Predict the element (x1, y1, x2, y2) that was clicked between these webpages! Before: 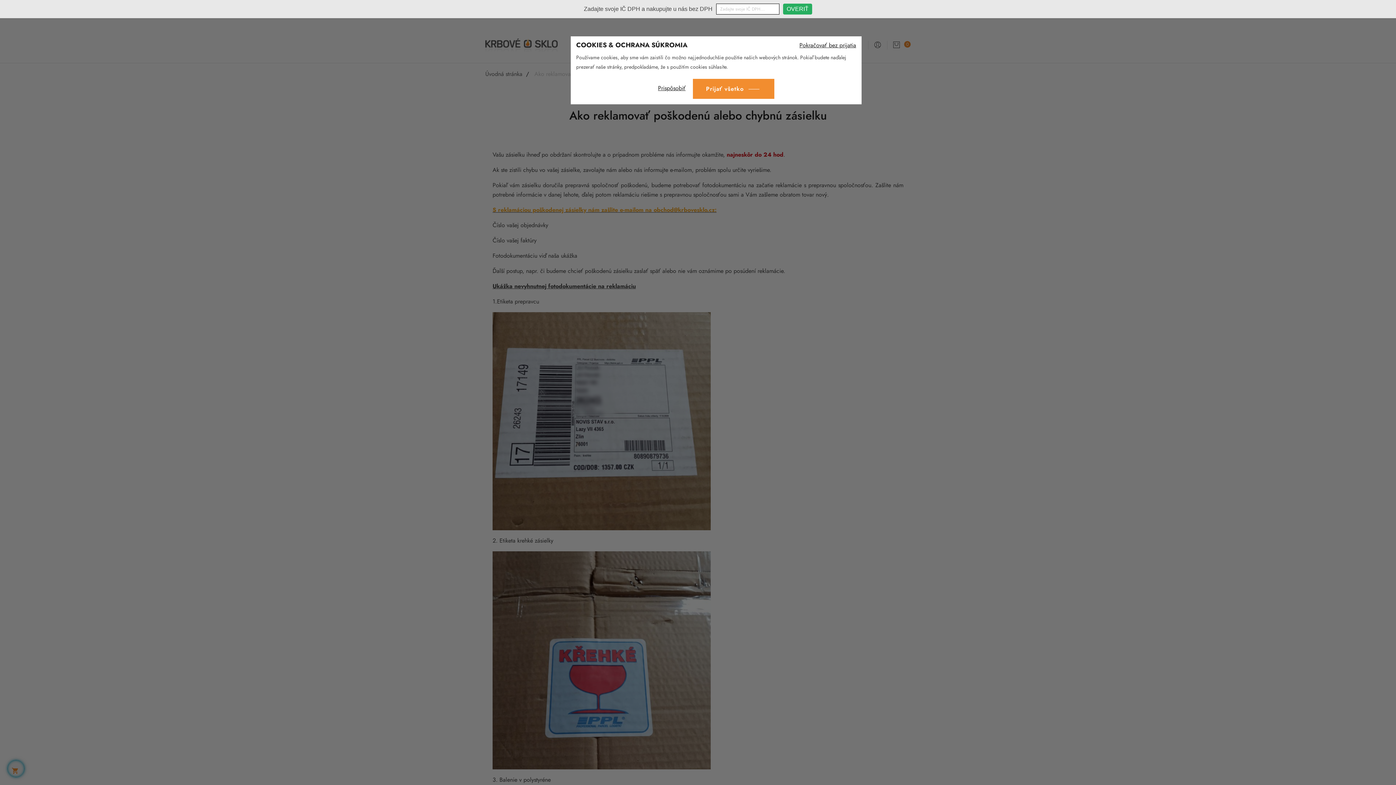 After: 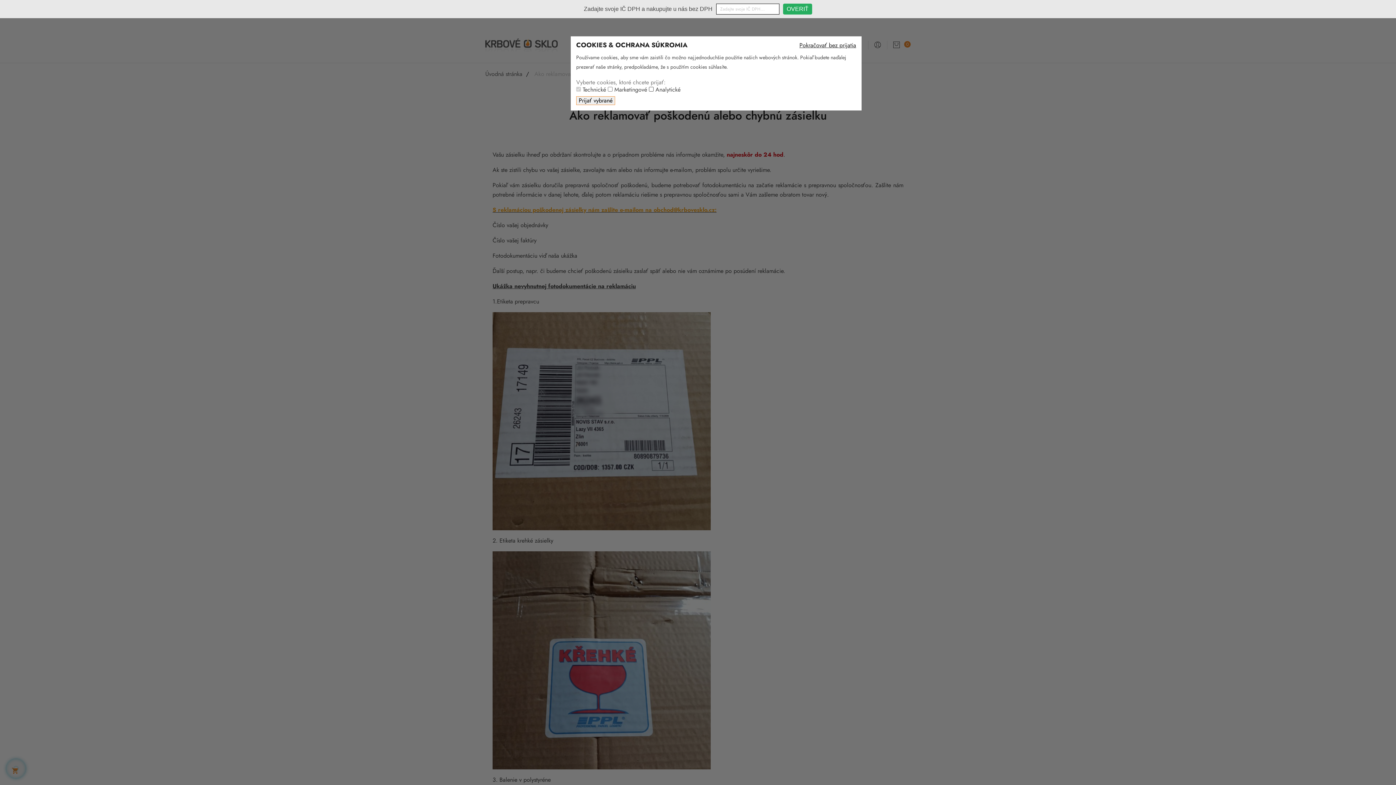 Action: label: Prispôsobiť bbox: (658, 84, 685, 92)